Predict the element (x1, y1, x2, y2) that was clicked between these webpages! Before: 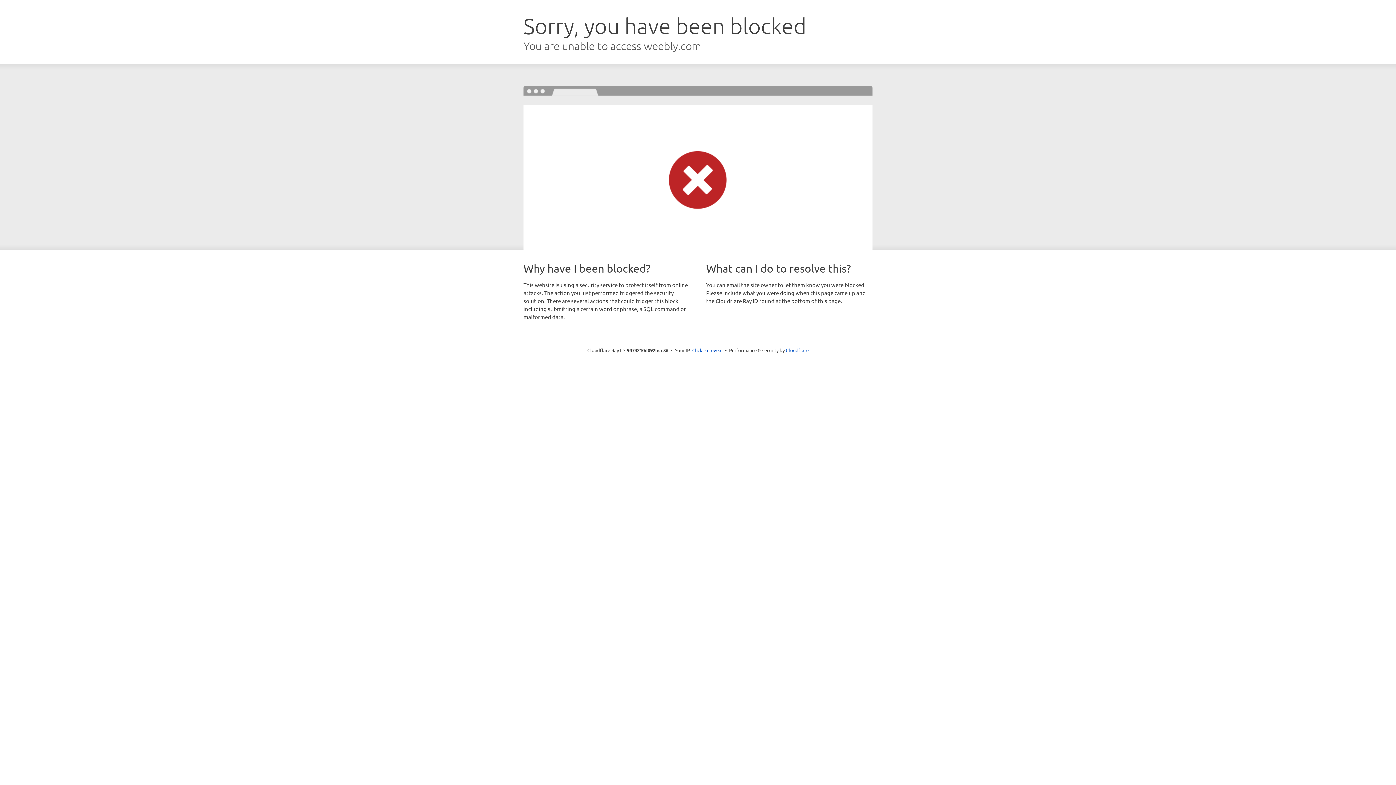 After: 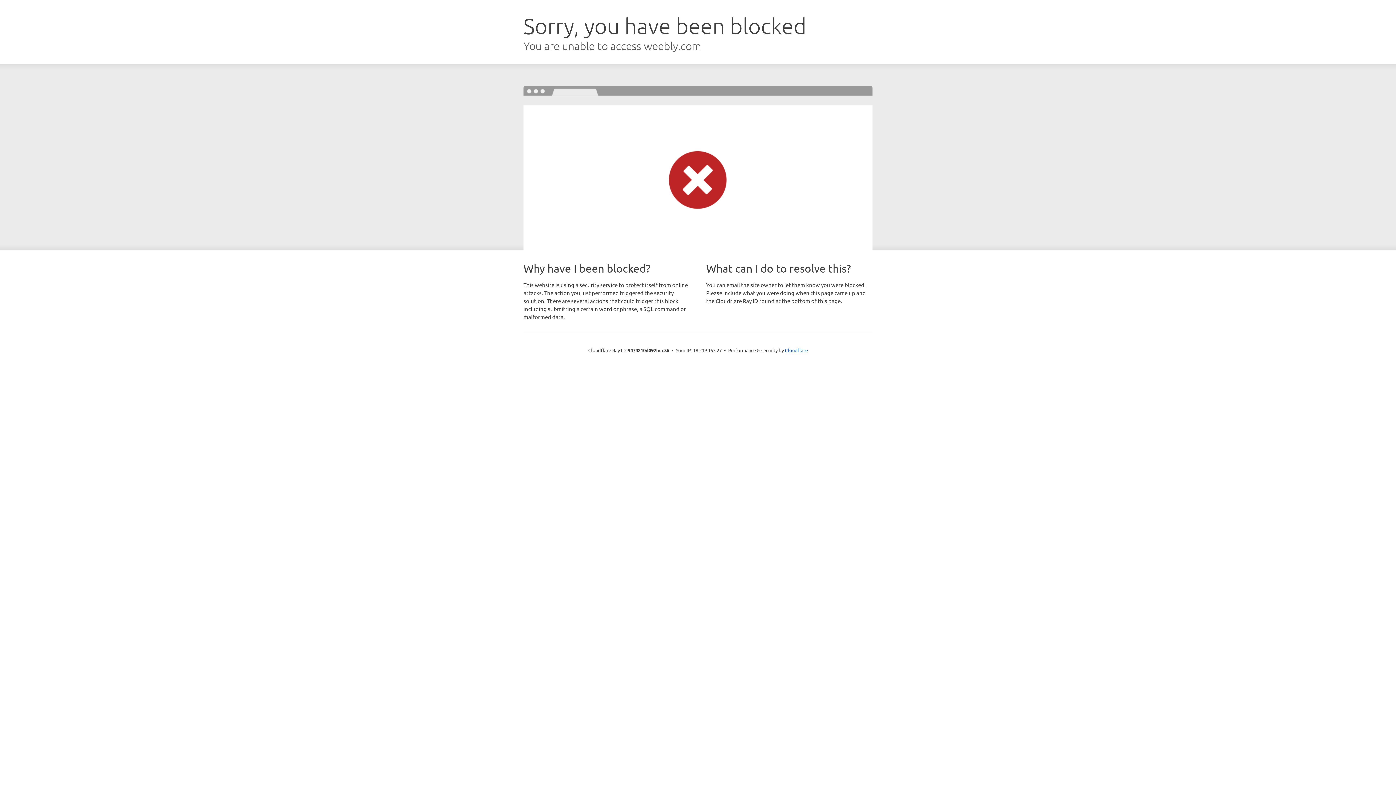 Action: label: Click to reveal bbox: (692, 346, 722, 353)